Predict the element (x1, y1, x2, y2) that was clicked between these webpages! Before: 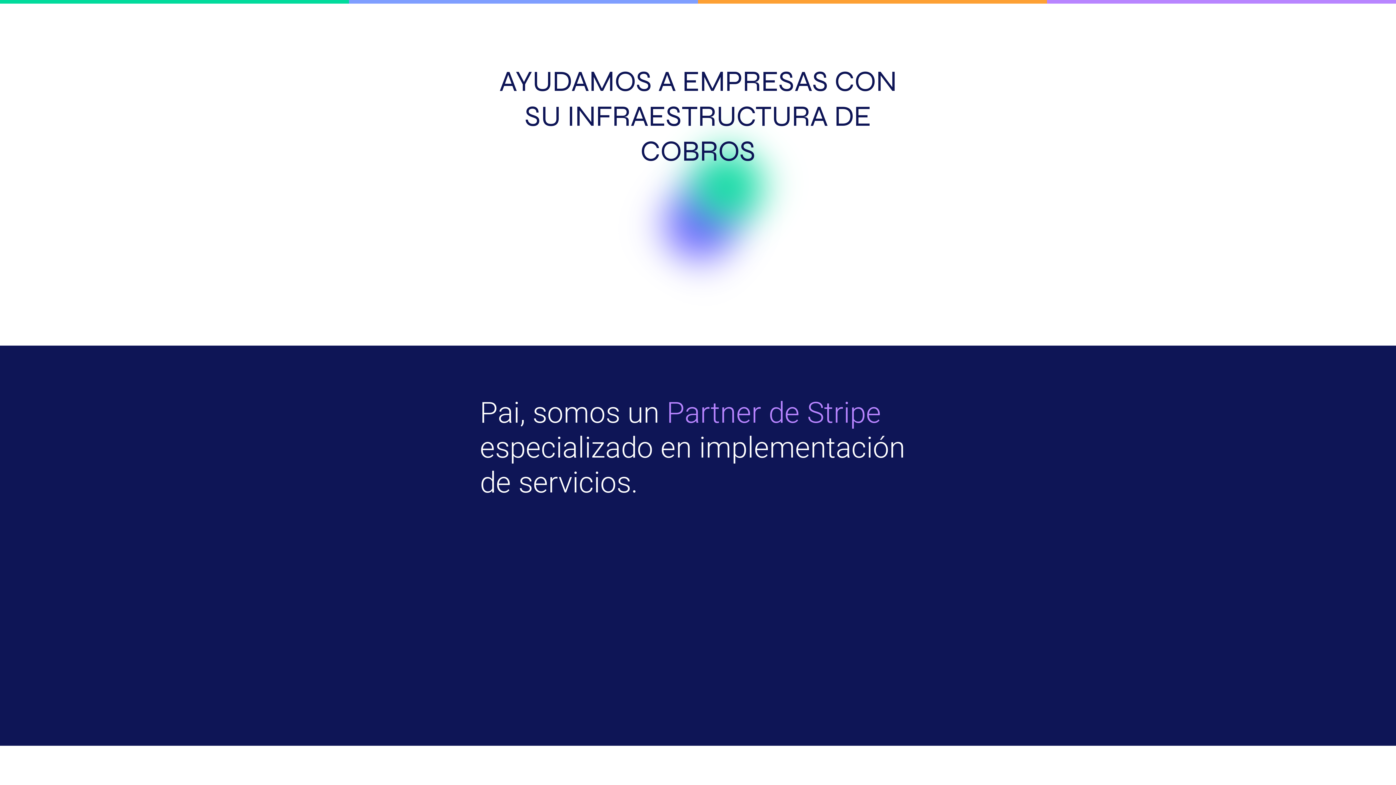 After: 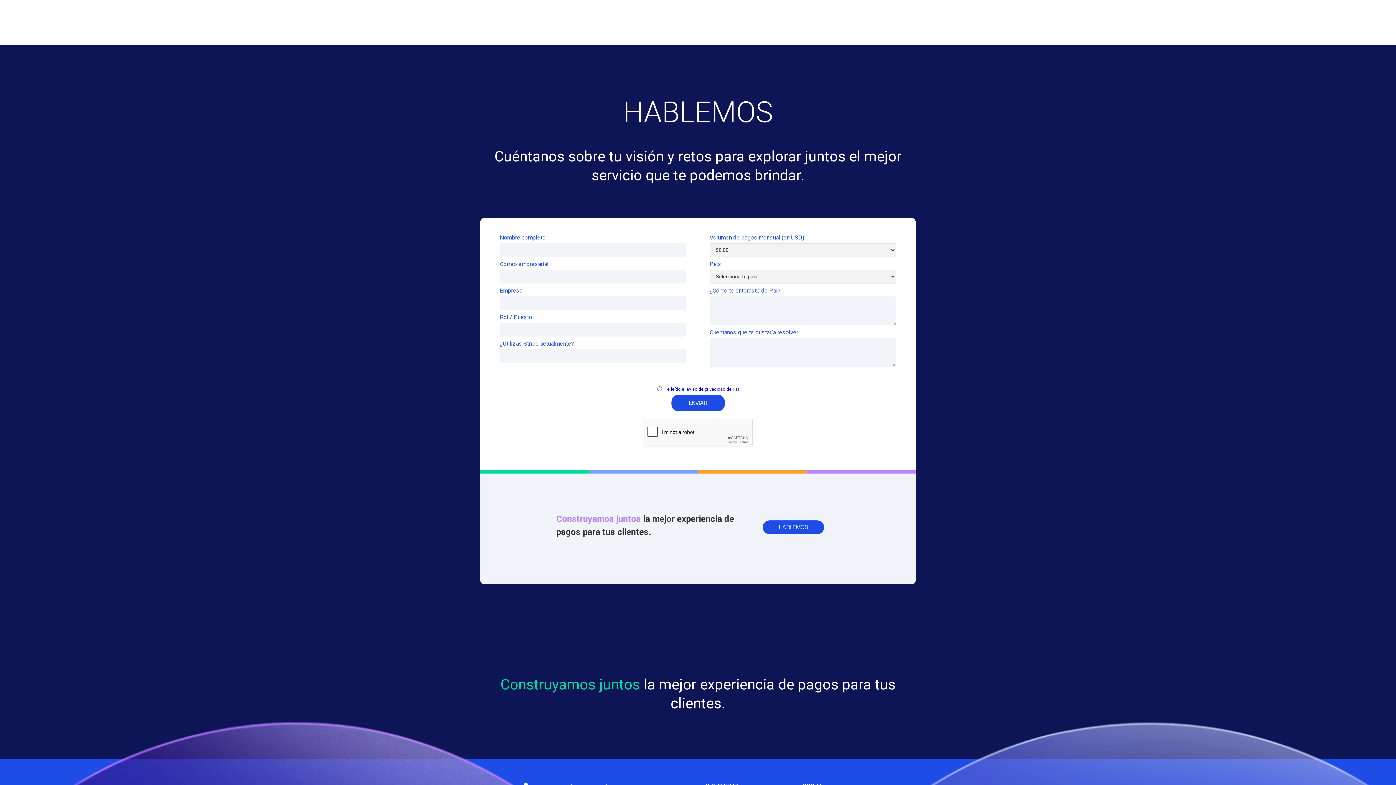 Action: label: CONTACTO bbox: (870, 15, 933, 29)